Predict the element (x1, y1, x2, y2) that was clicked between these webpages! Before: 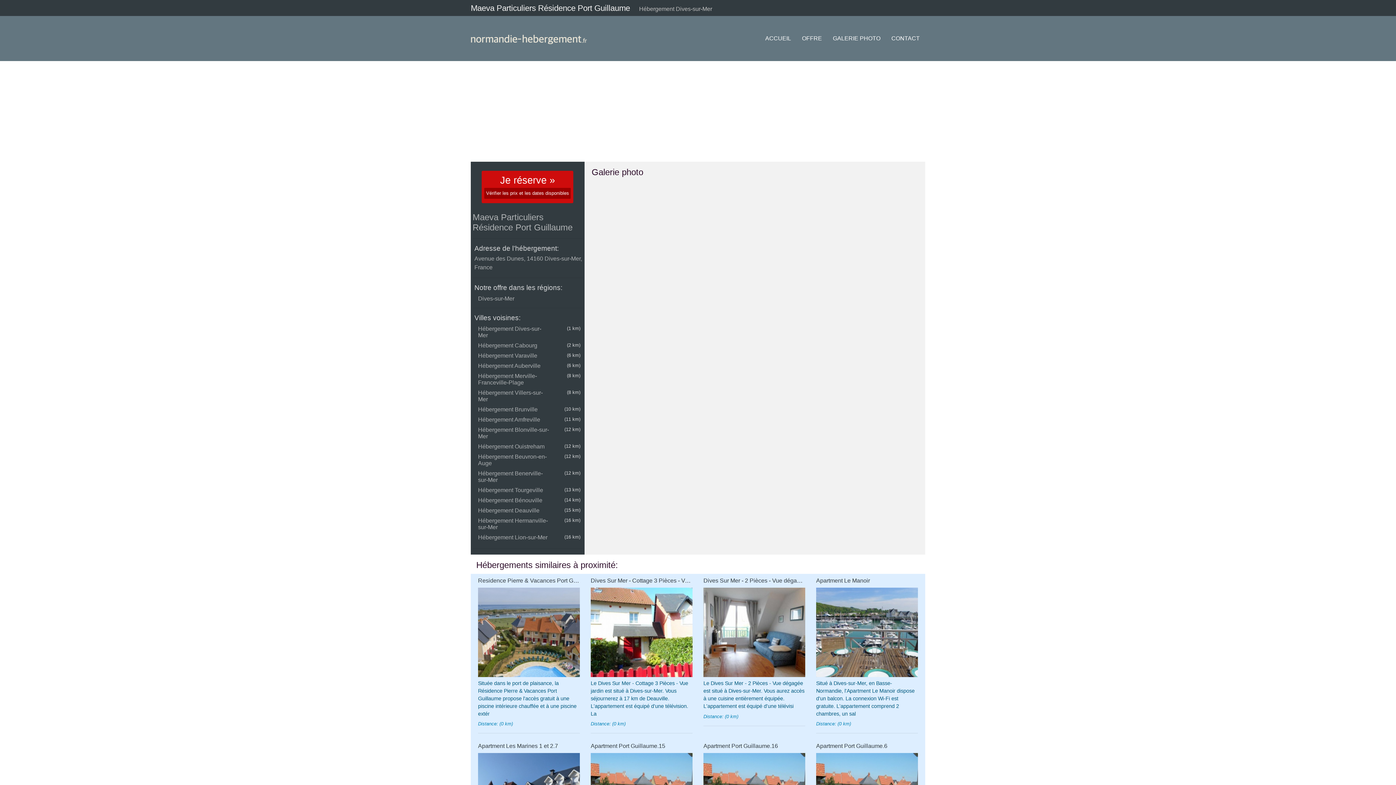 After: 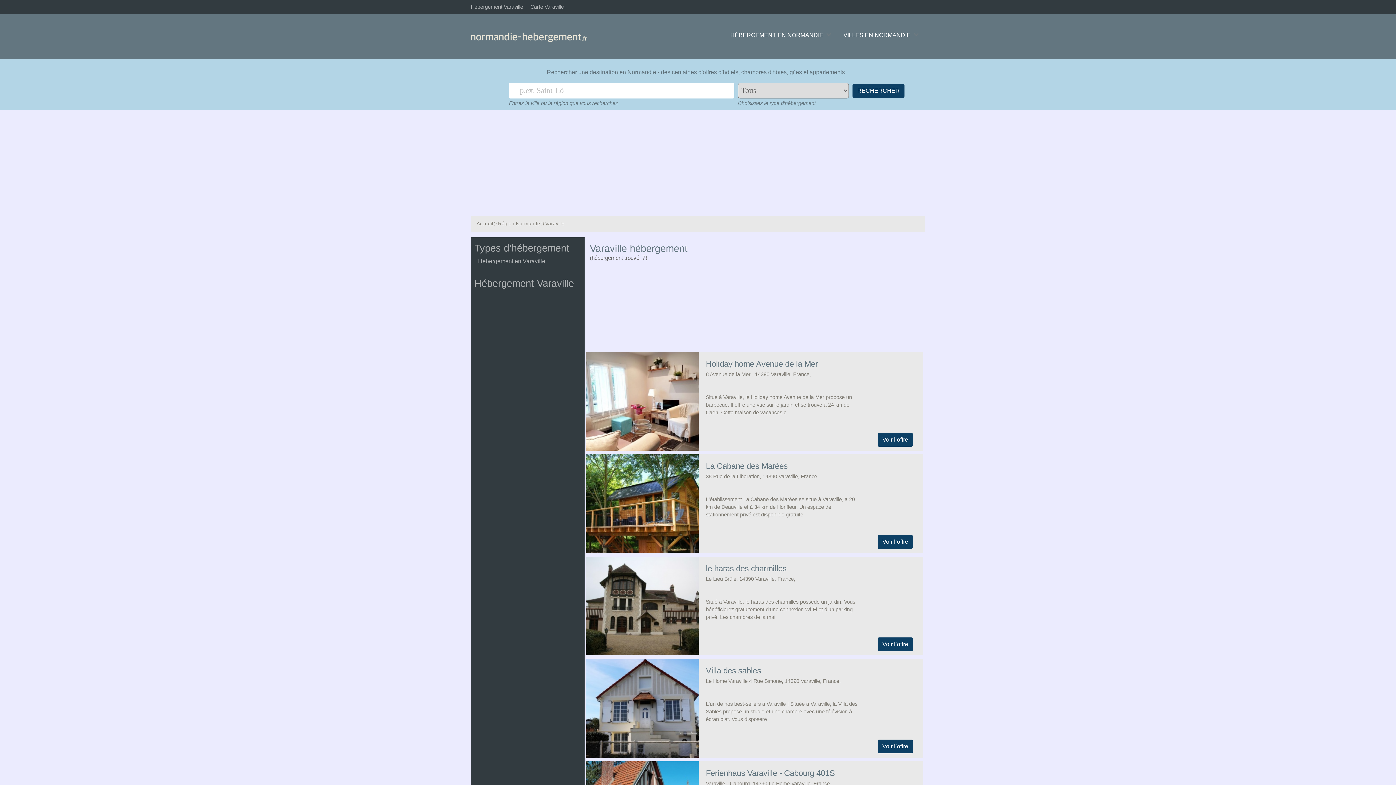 Action: bbox: (476, 350, 552, 361) label: Hébergement Varaville